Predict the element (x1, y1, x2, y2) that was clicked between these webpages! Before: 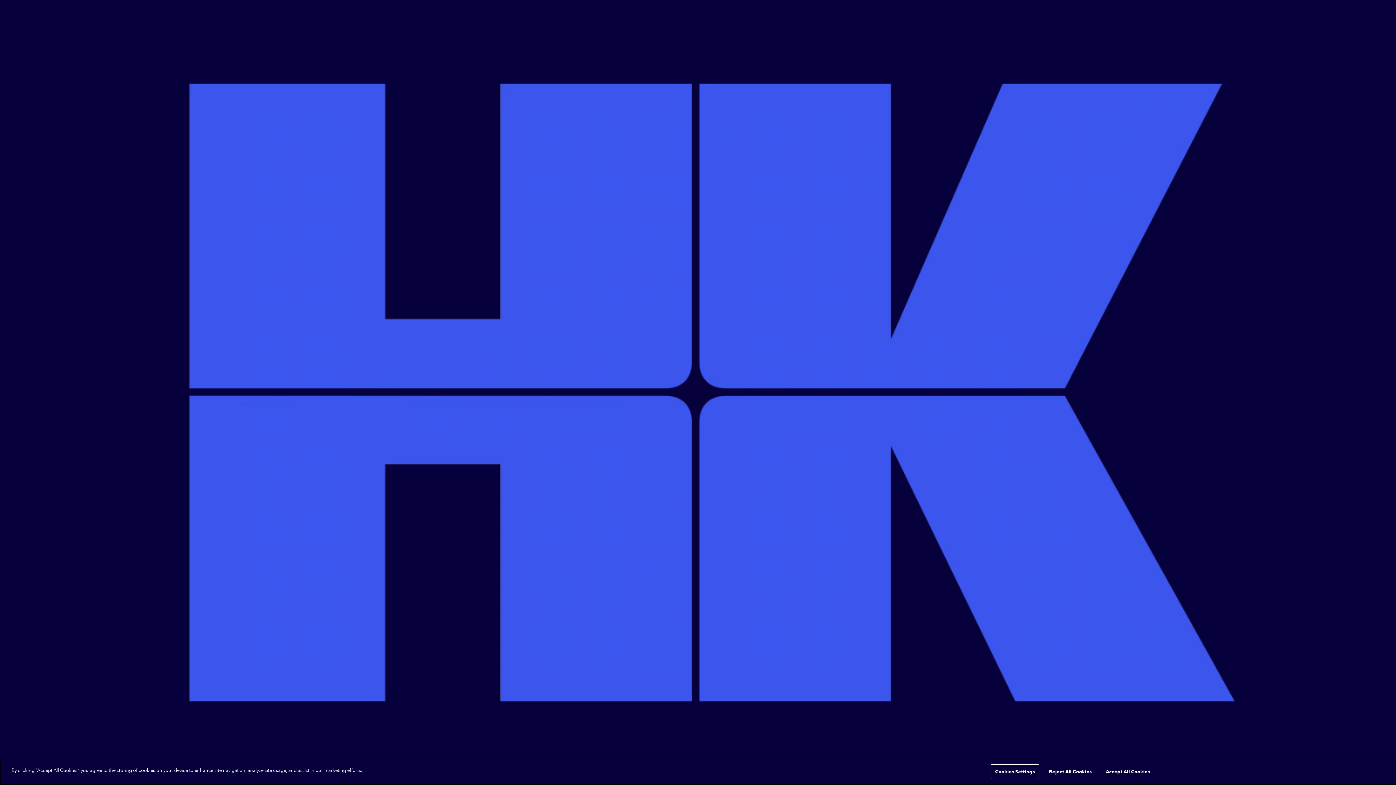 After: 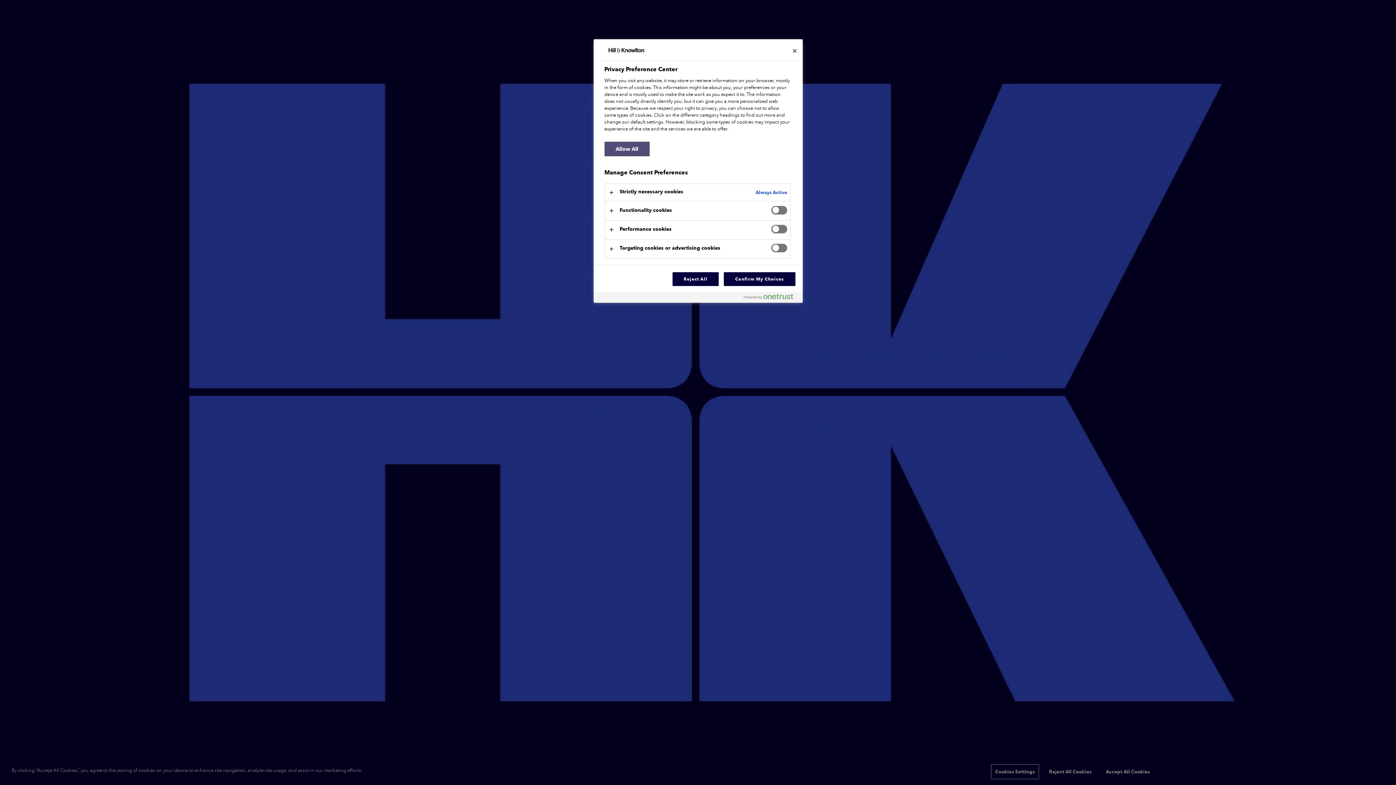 Action: label: Cookies Settings bbox: (991, 770, 1039, 785)